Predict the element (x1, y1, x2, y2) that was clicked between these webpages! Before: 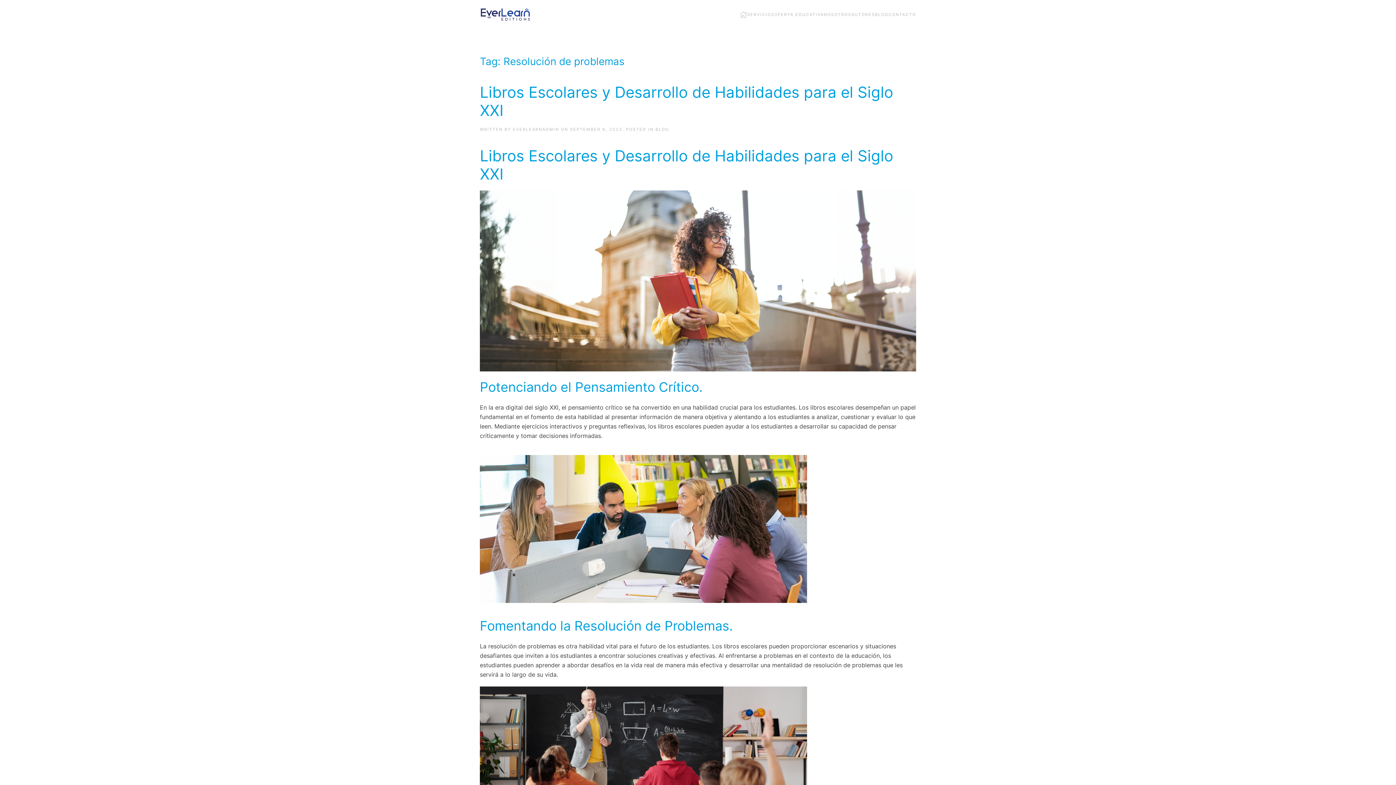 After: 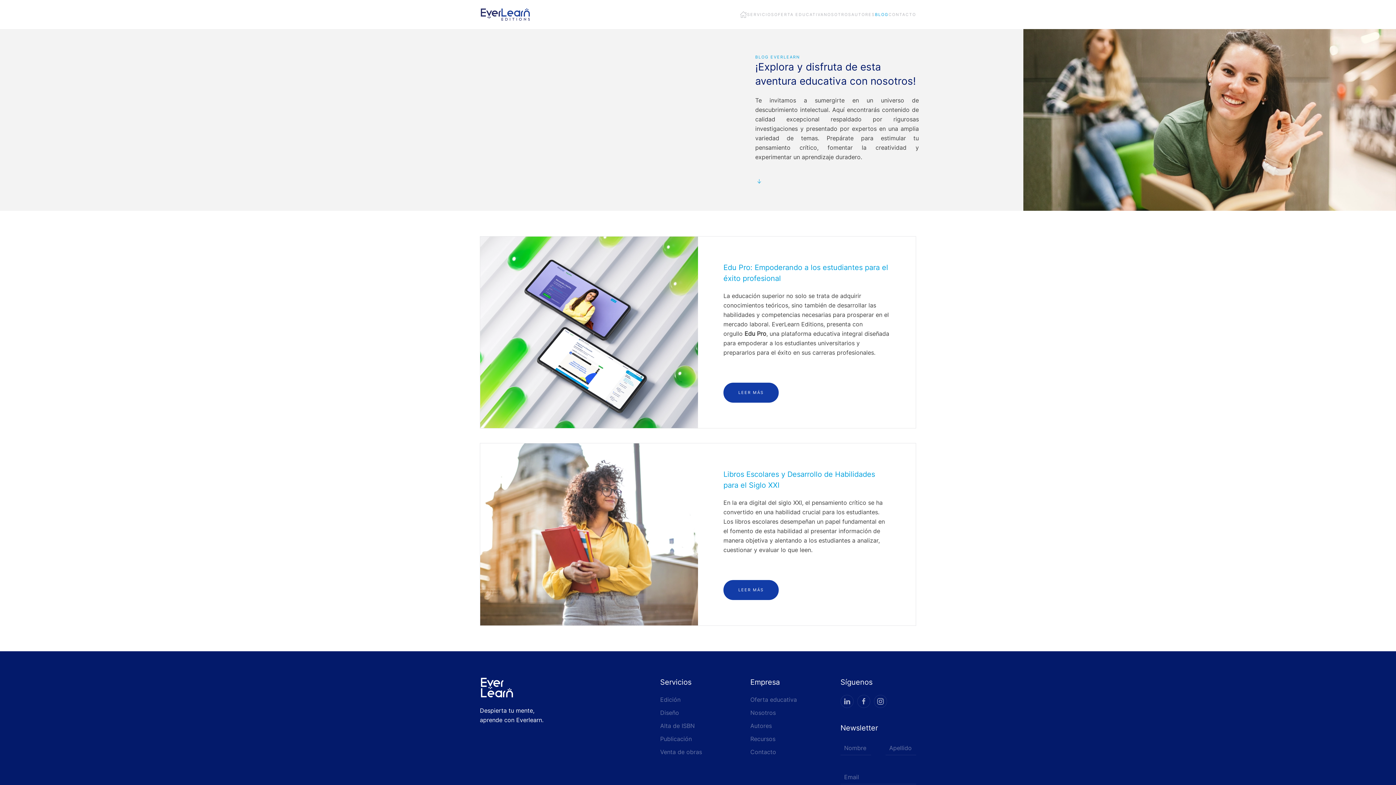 Action: label: BLOG bbox: (875, 0, 888, 29)